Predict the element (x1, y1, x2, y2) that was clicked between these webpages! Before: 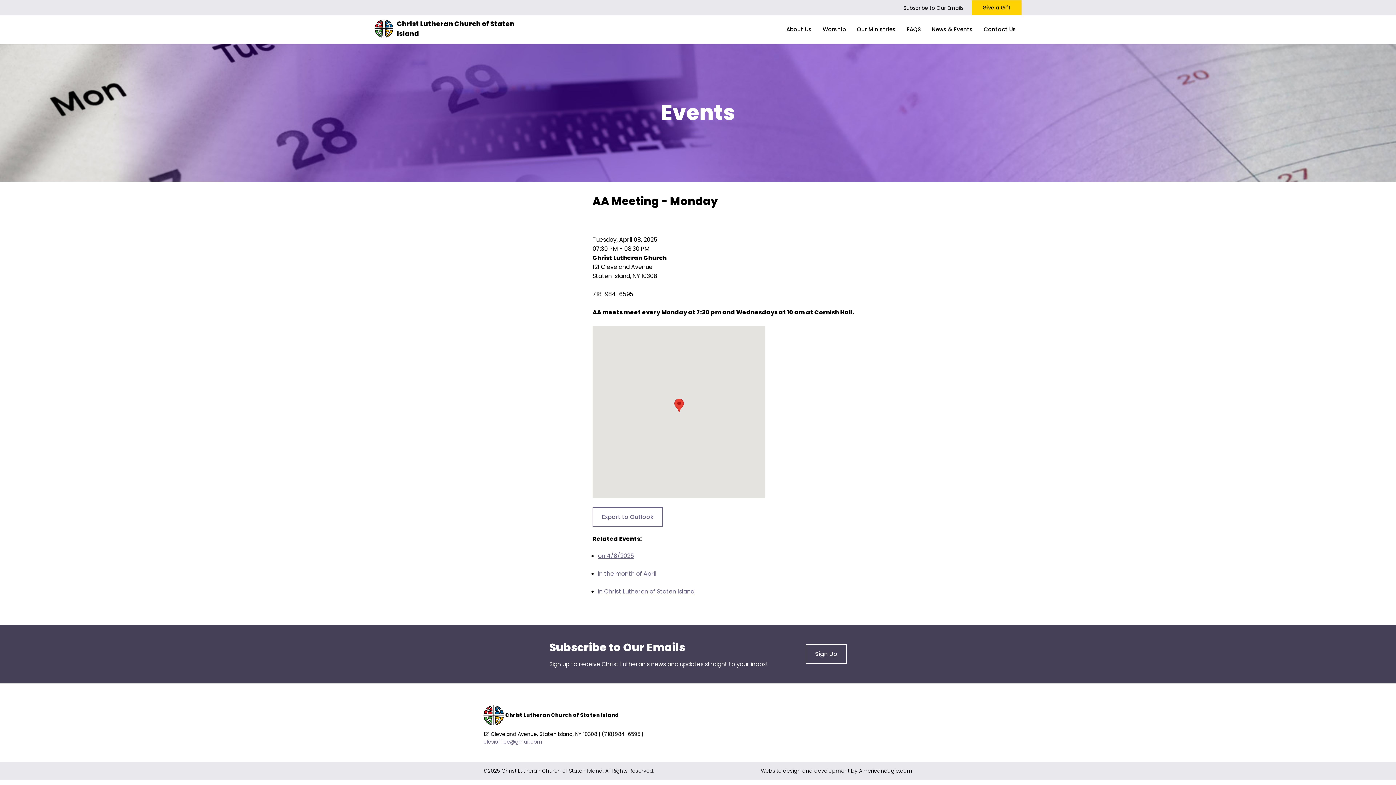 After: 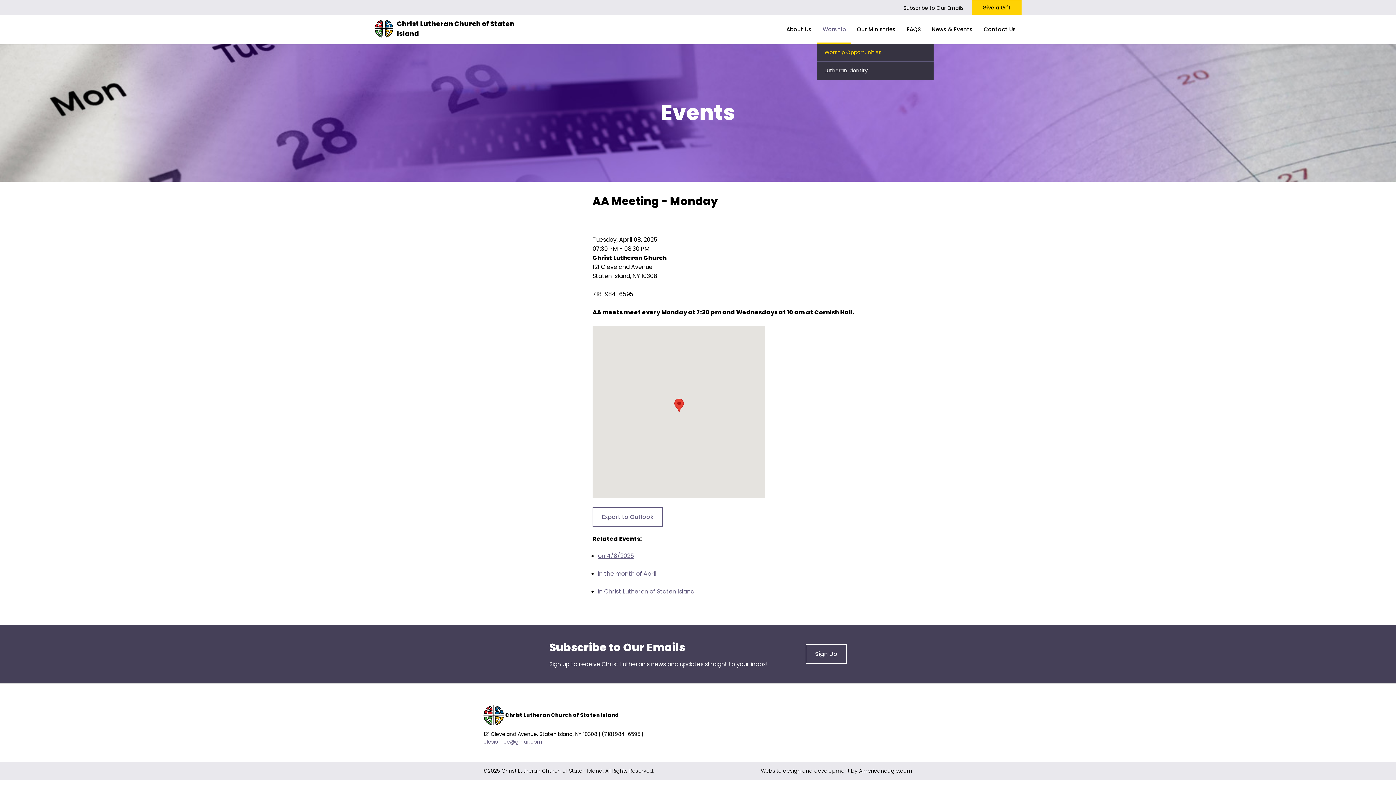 Action: label: Worship bbox: (817, 15, 851, 43)